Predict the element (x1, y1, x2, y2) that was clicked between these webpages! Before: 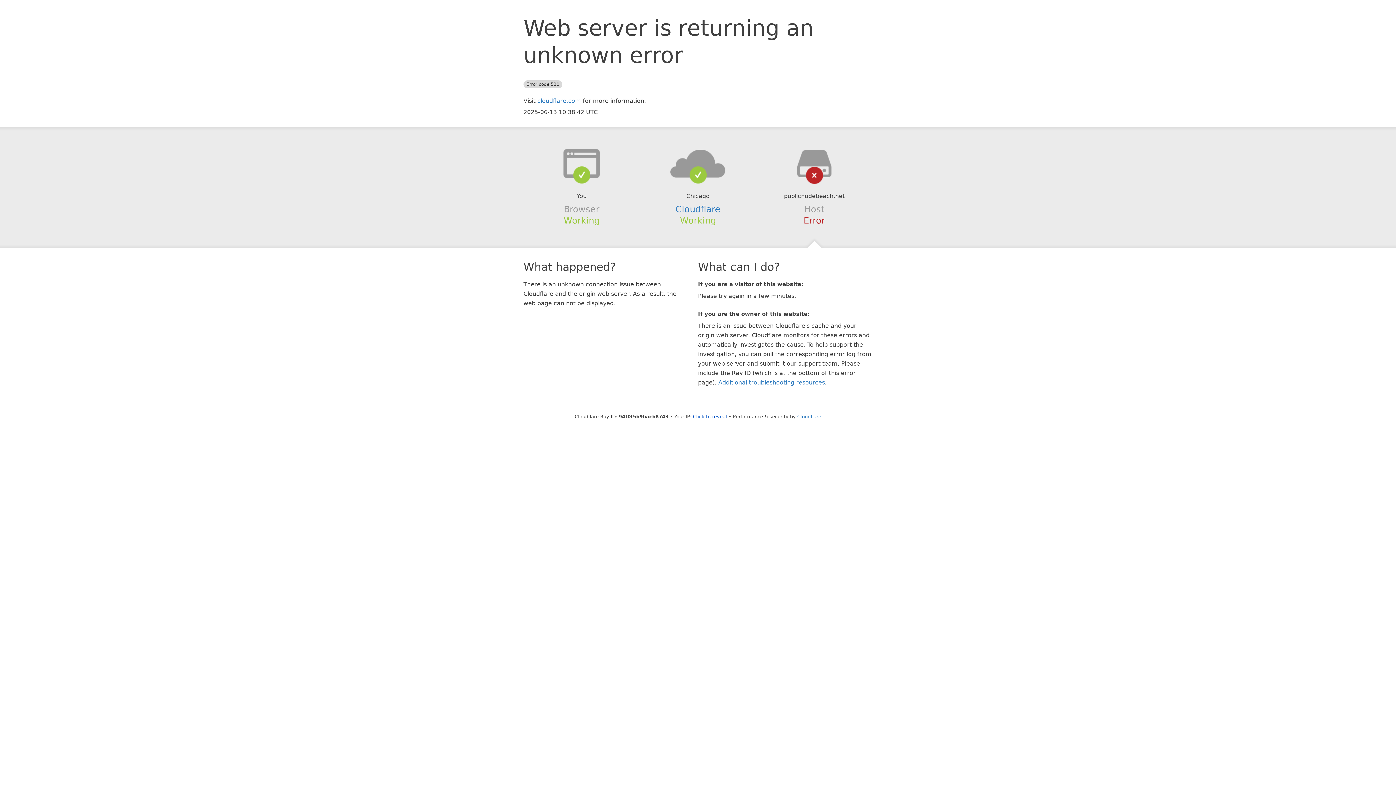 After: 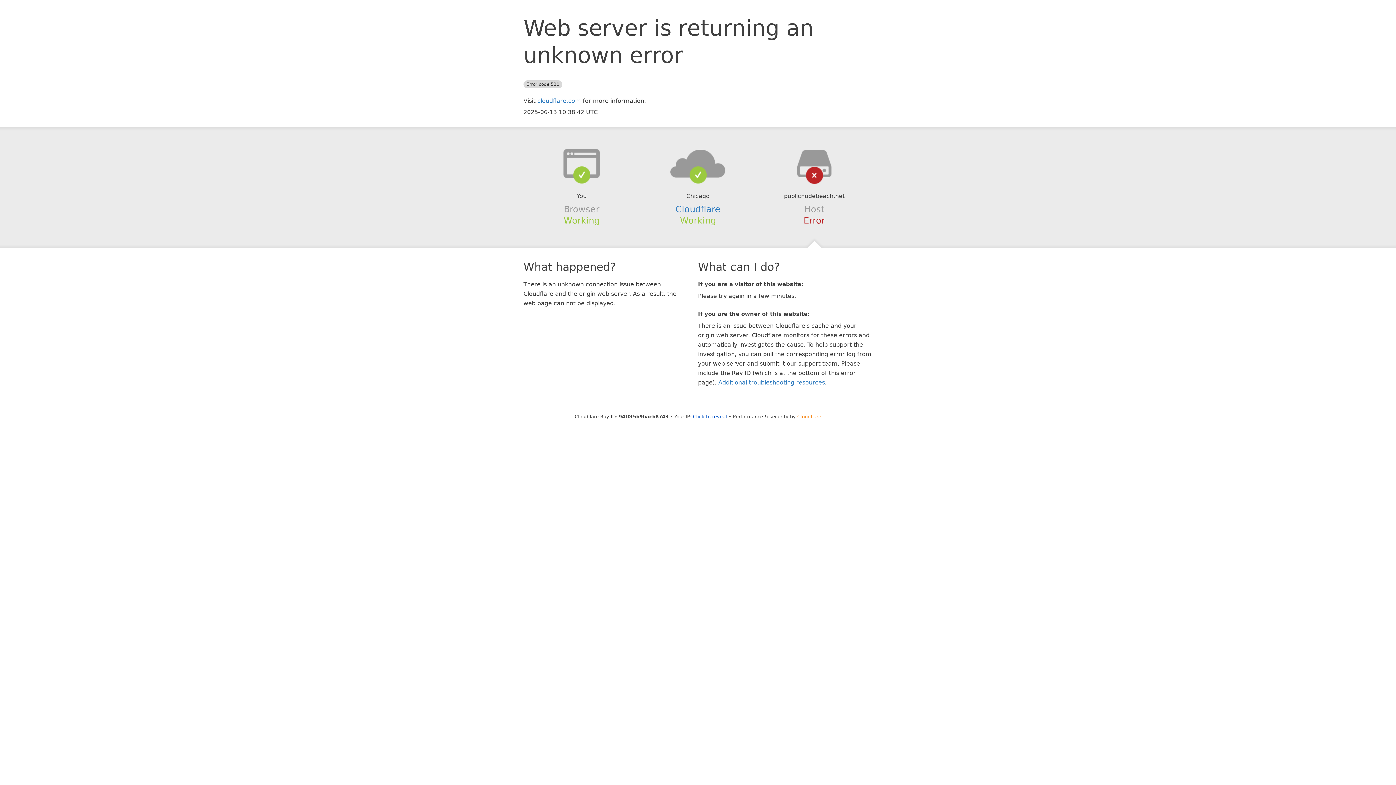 Action: bbox: (797, 414, 821, 419) label: Cloudflare